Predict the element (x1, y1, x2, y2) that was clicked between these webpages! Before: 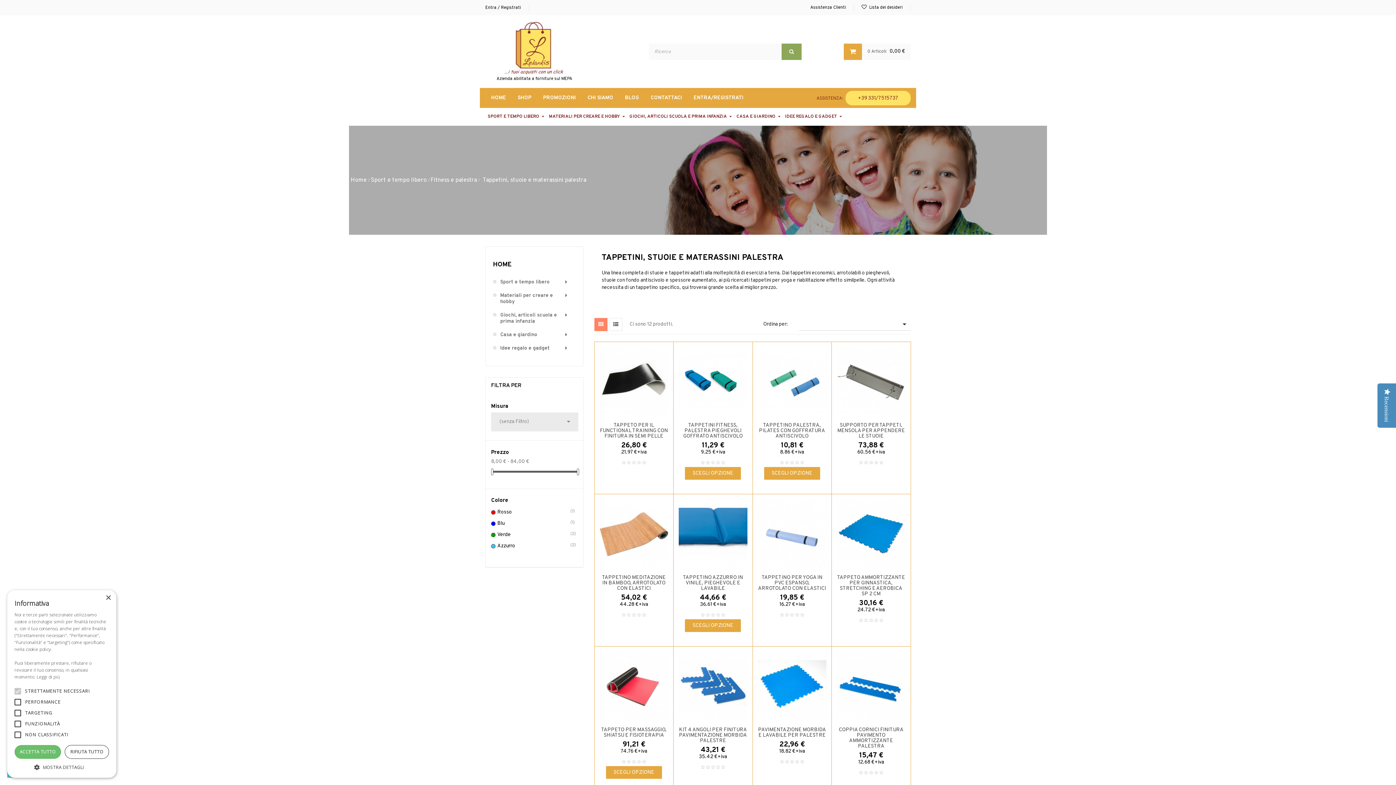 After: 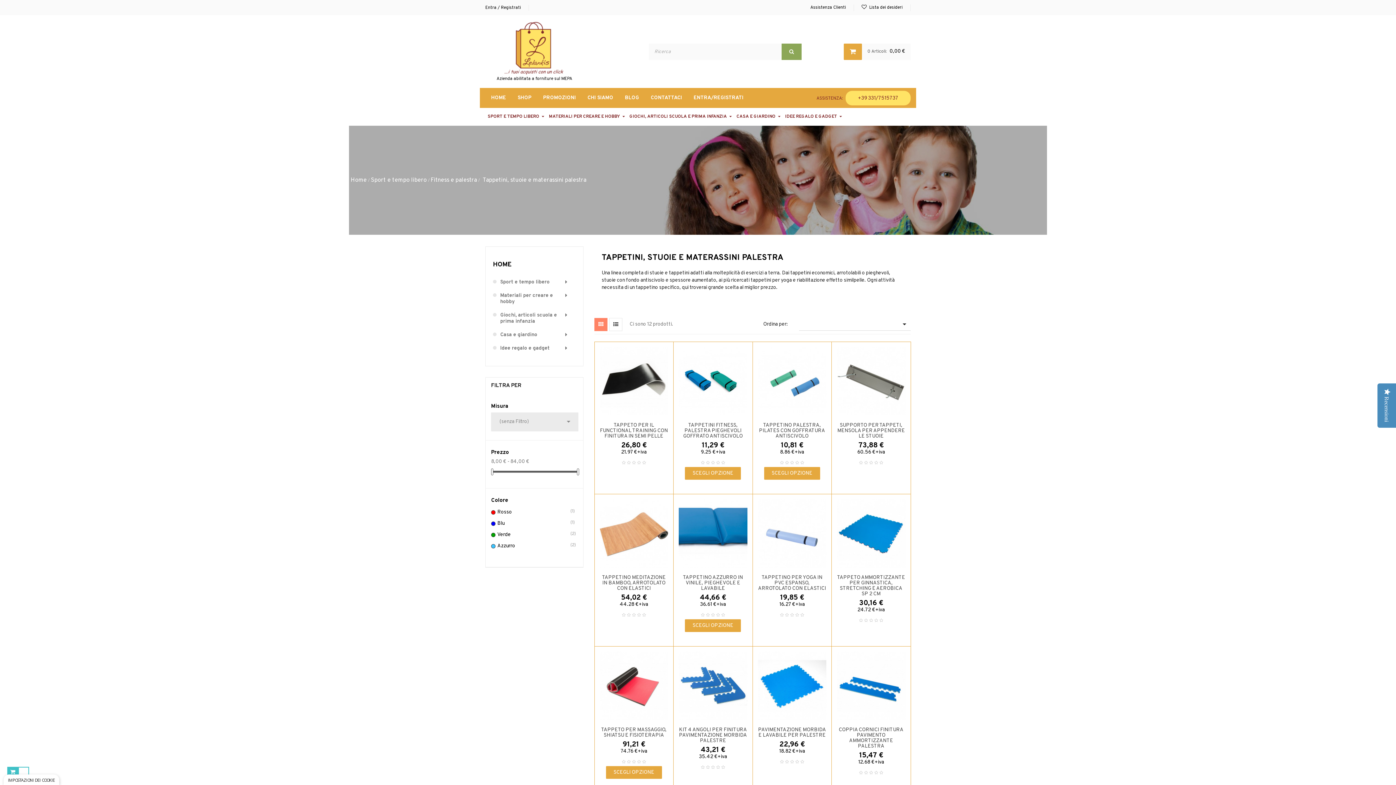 Action: bbox: (64, 745, 109, 759) label: RIFIUTA TUTTO